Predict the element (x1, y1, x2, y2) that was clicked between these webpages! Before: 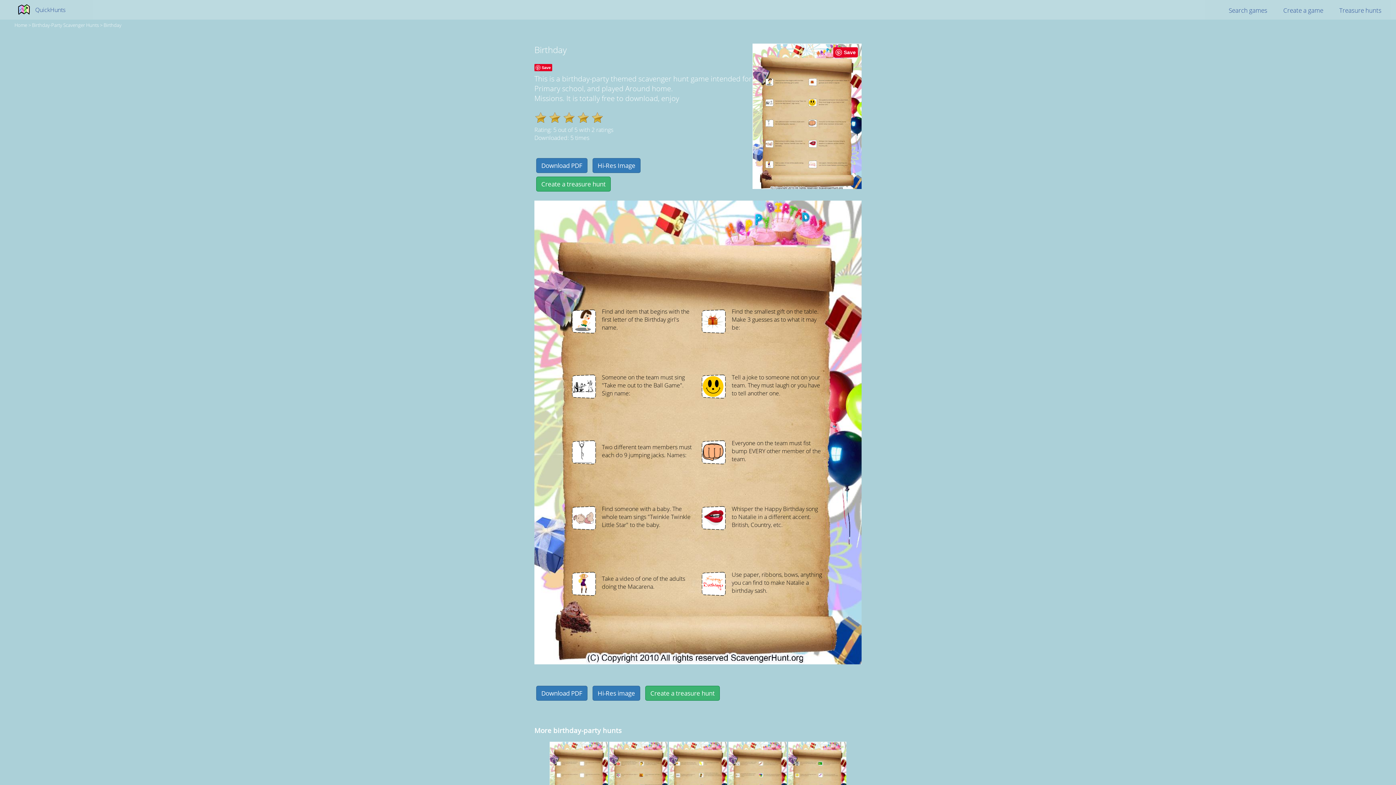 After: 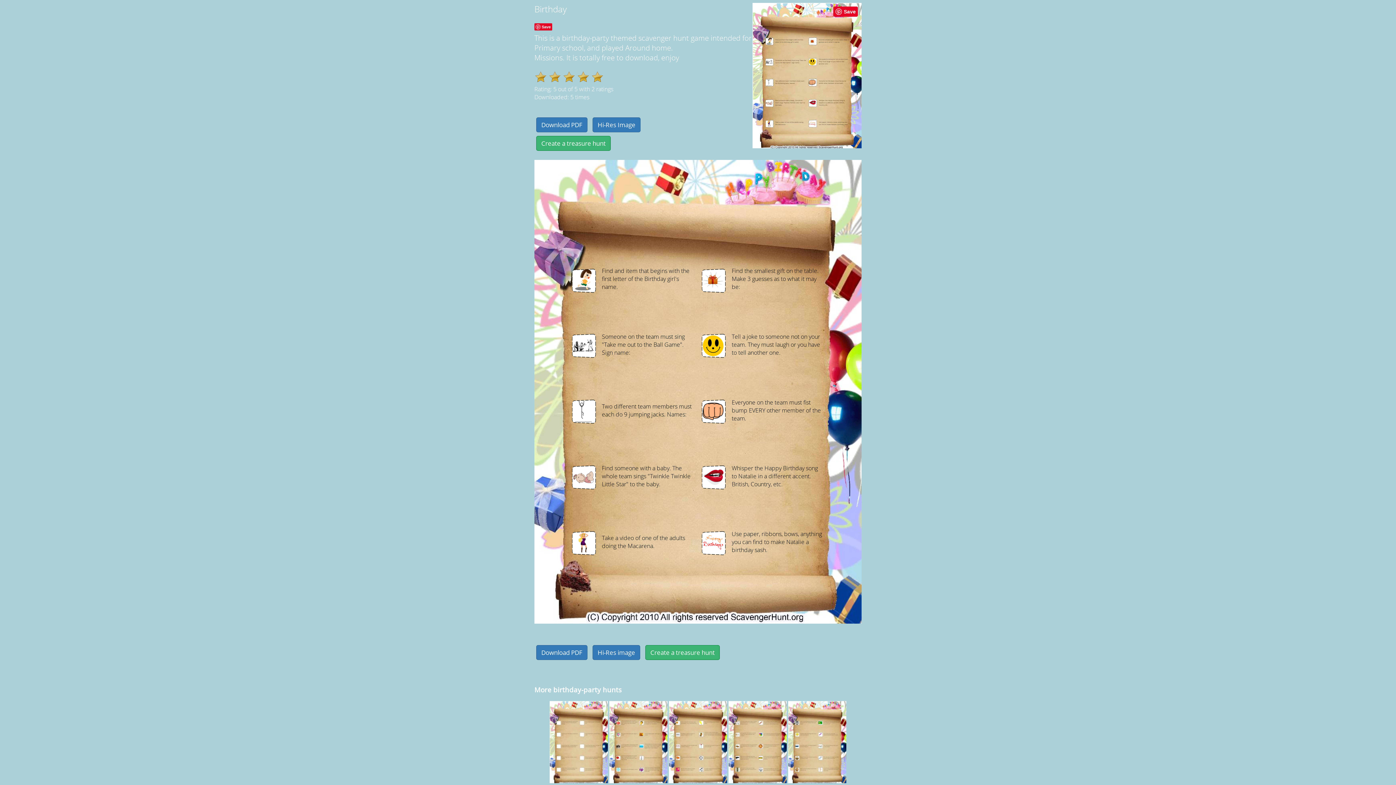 Action: bbox: (669, 742, 727, 826) label: Jaclyn`s Scavenger Hunt